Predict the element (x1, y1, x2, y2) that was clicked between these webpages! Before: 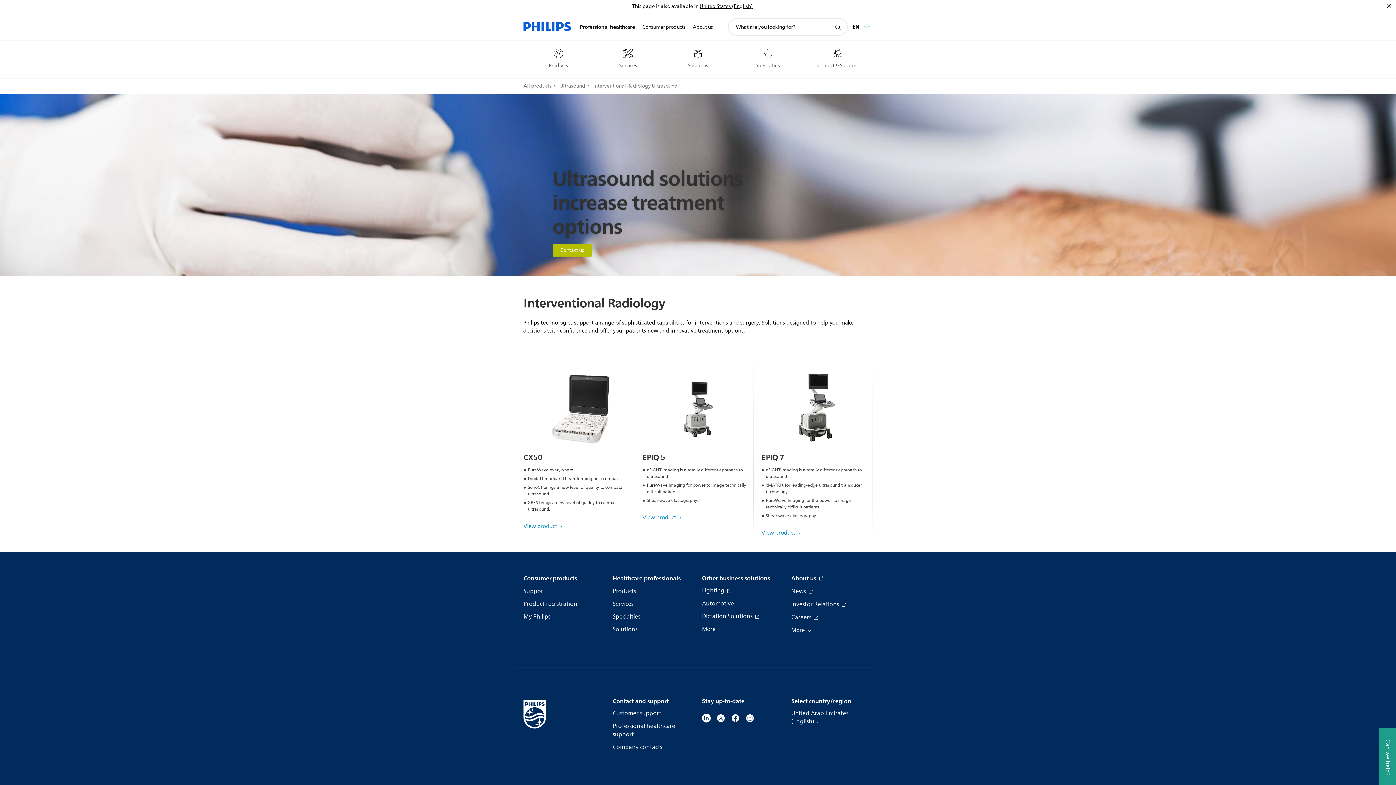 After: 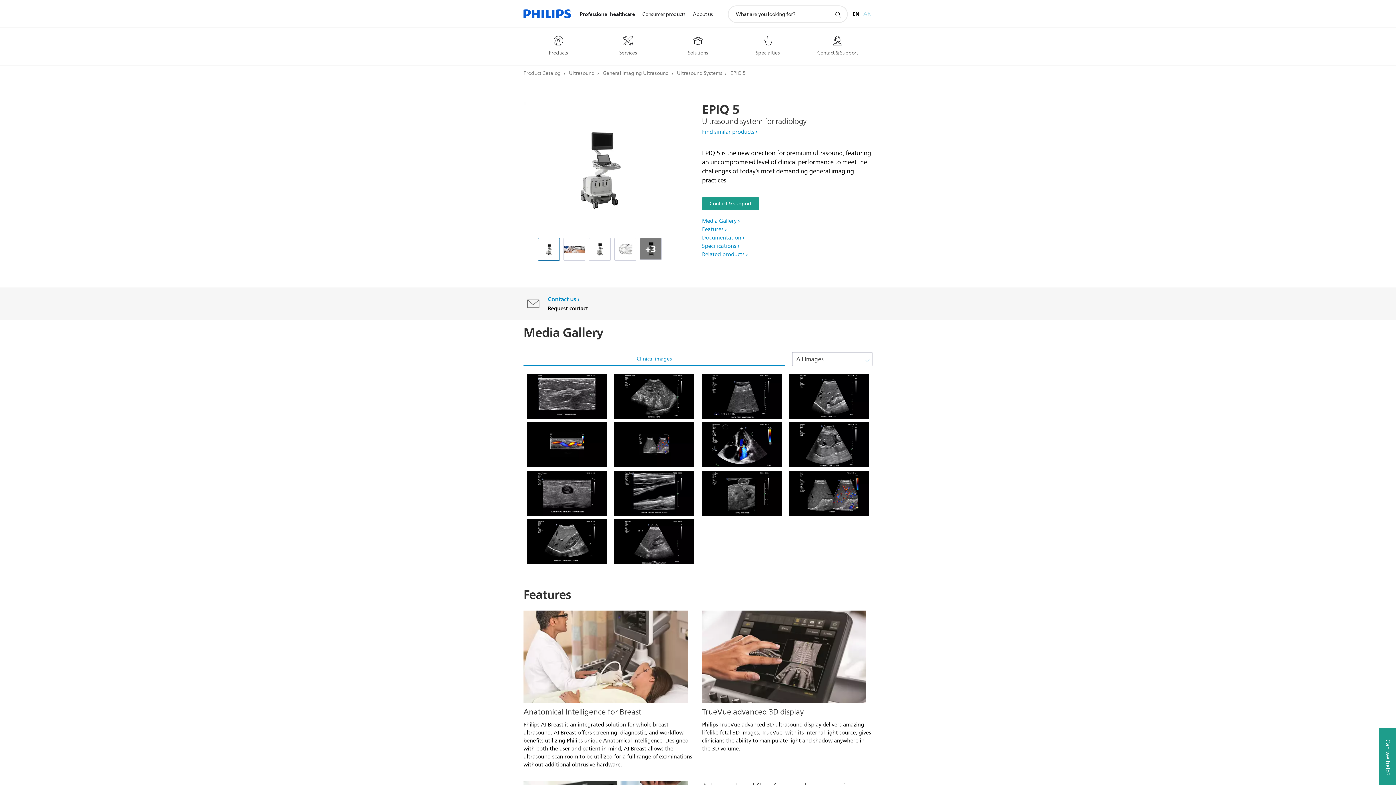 Action: bbox: (642, 357, 753, 449)